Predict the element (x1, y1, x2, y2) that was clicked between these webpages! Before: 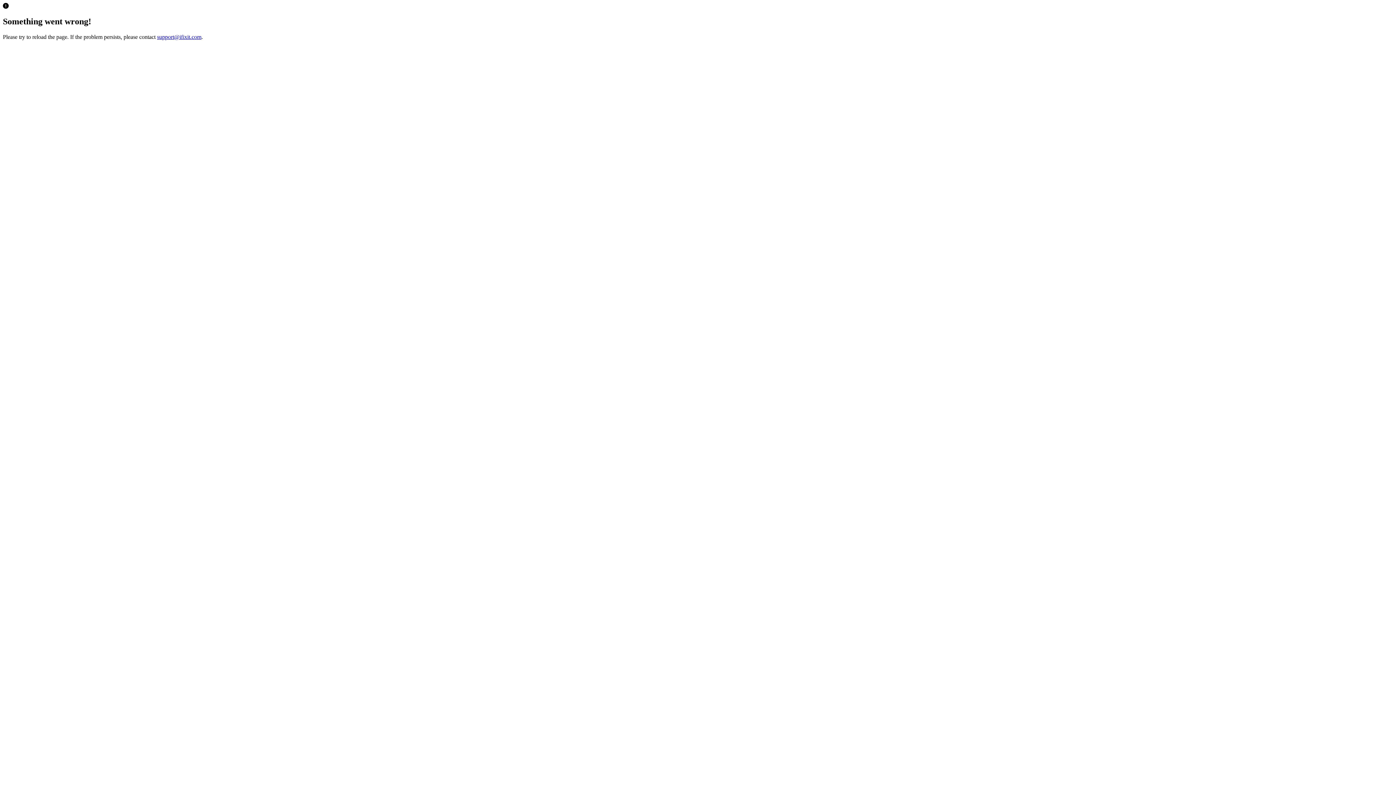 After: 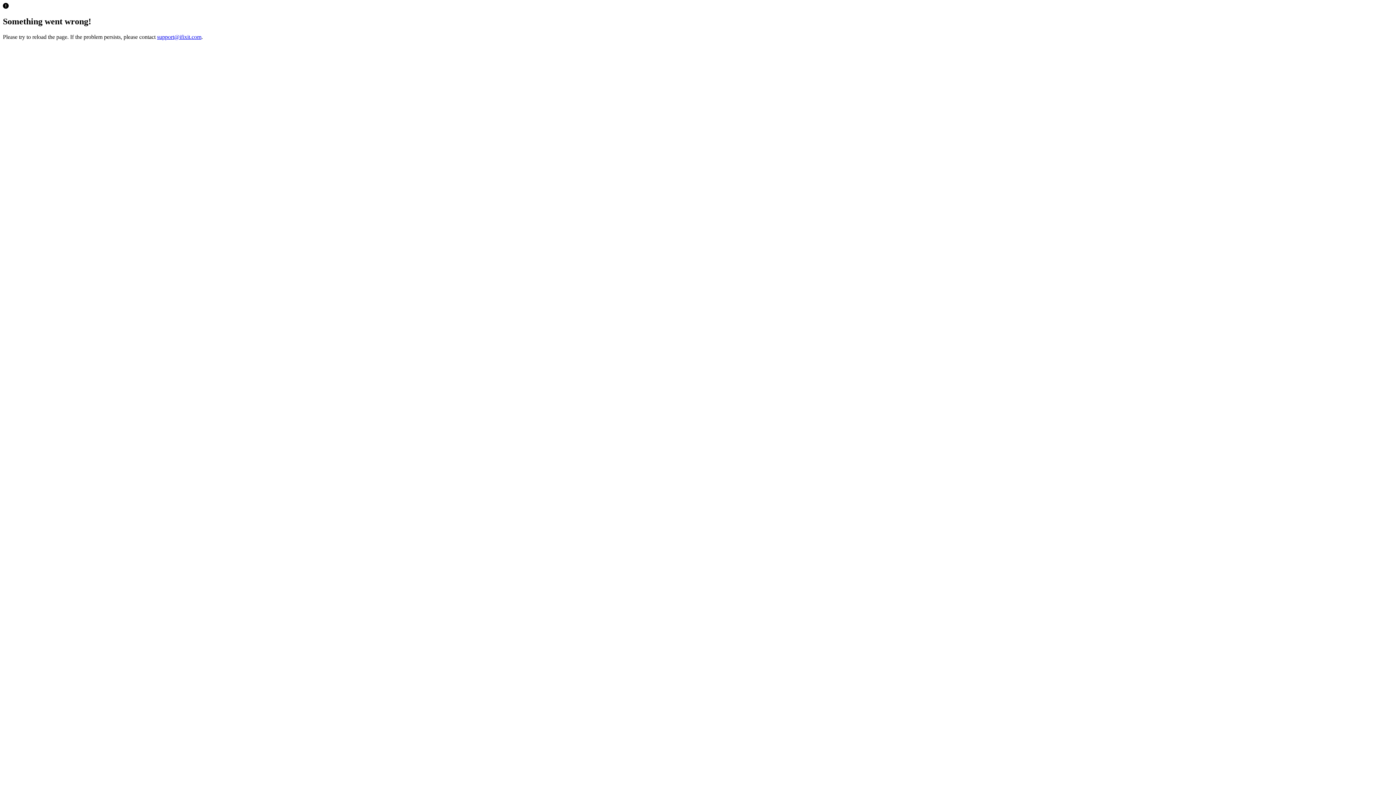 Action: label: support@ifixit.com bbox: (157, 33, 201, 39)